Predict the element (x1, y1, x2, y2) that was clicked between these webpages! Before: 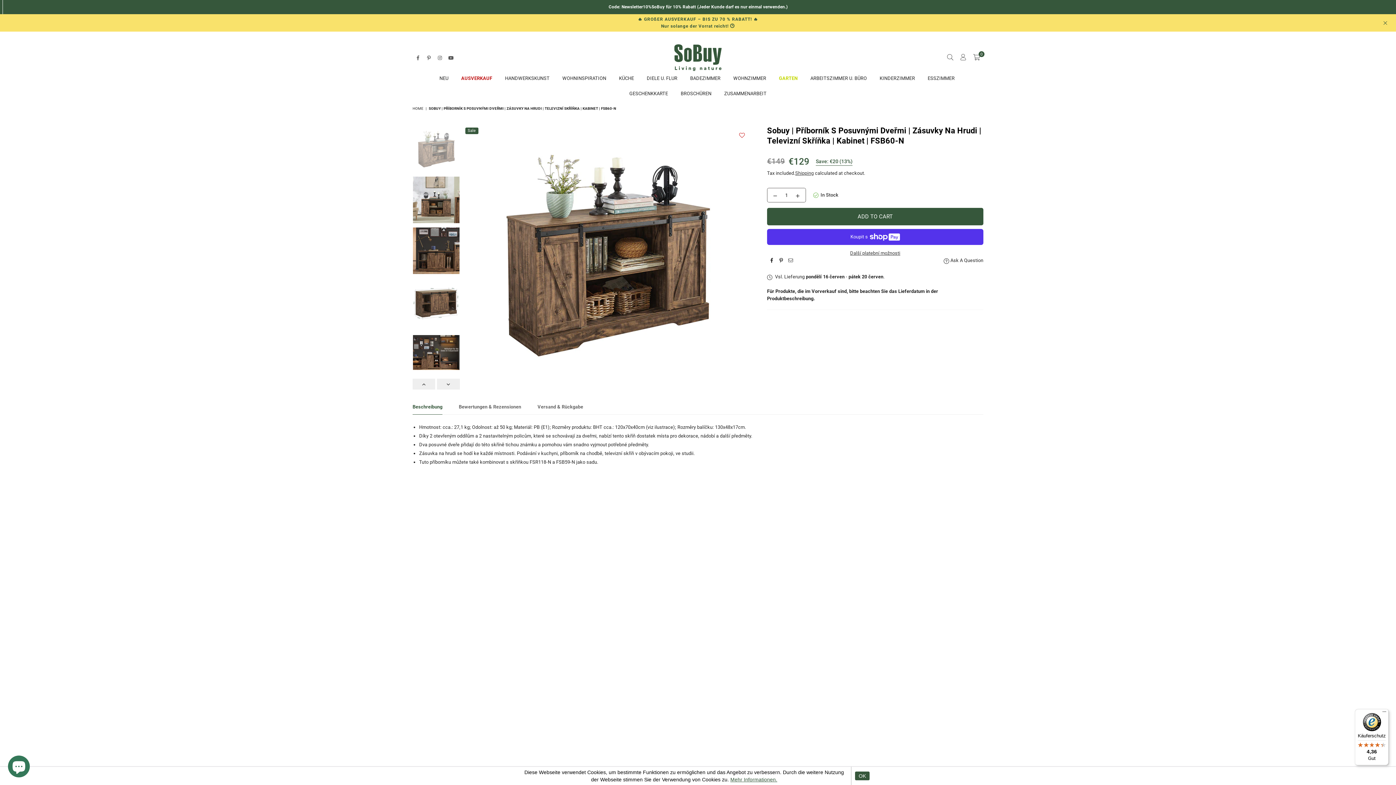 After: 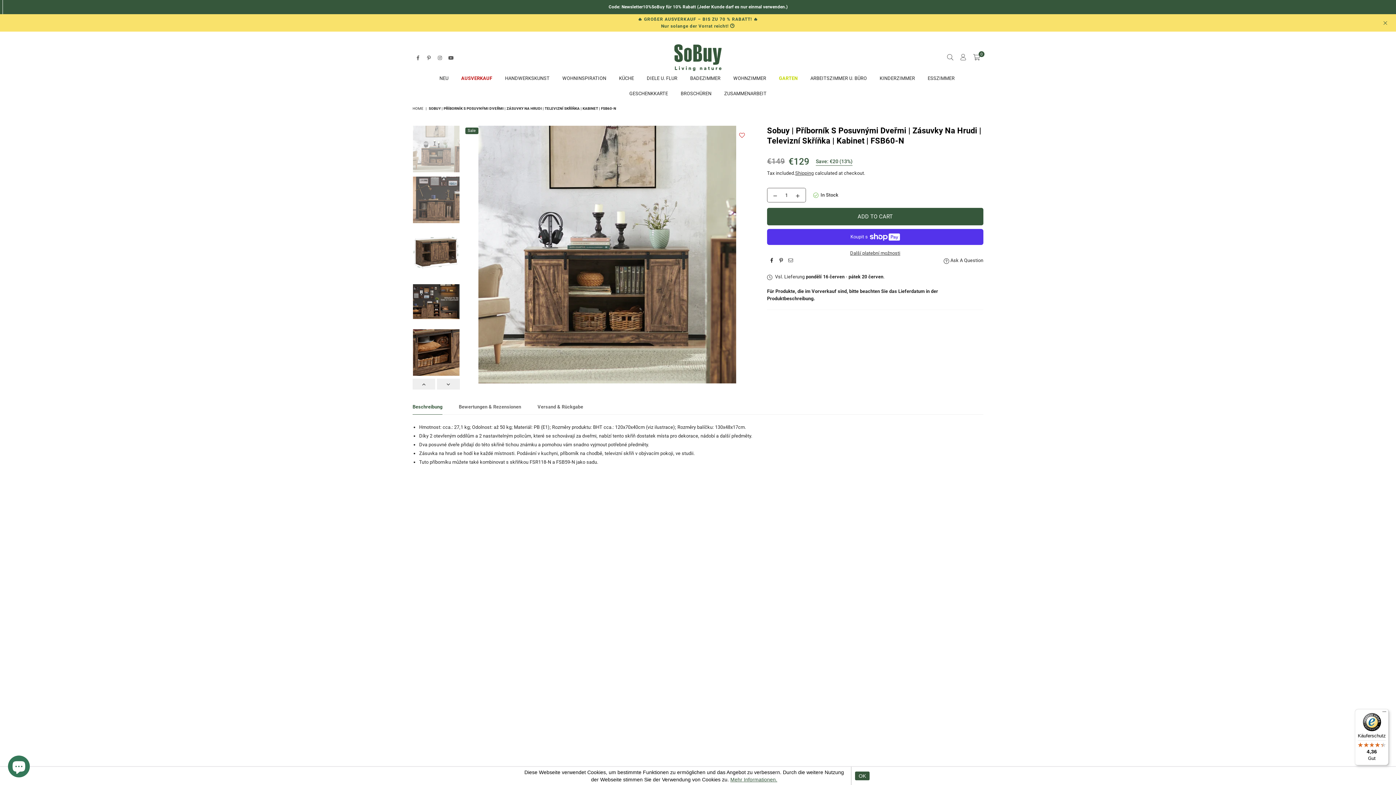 Action: bbox: (413, 176, 459, 223)